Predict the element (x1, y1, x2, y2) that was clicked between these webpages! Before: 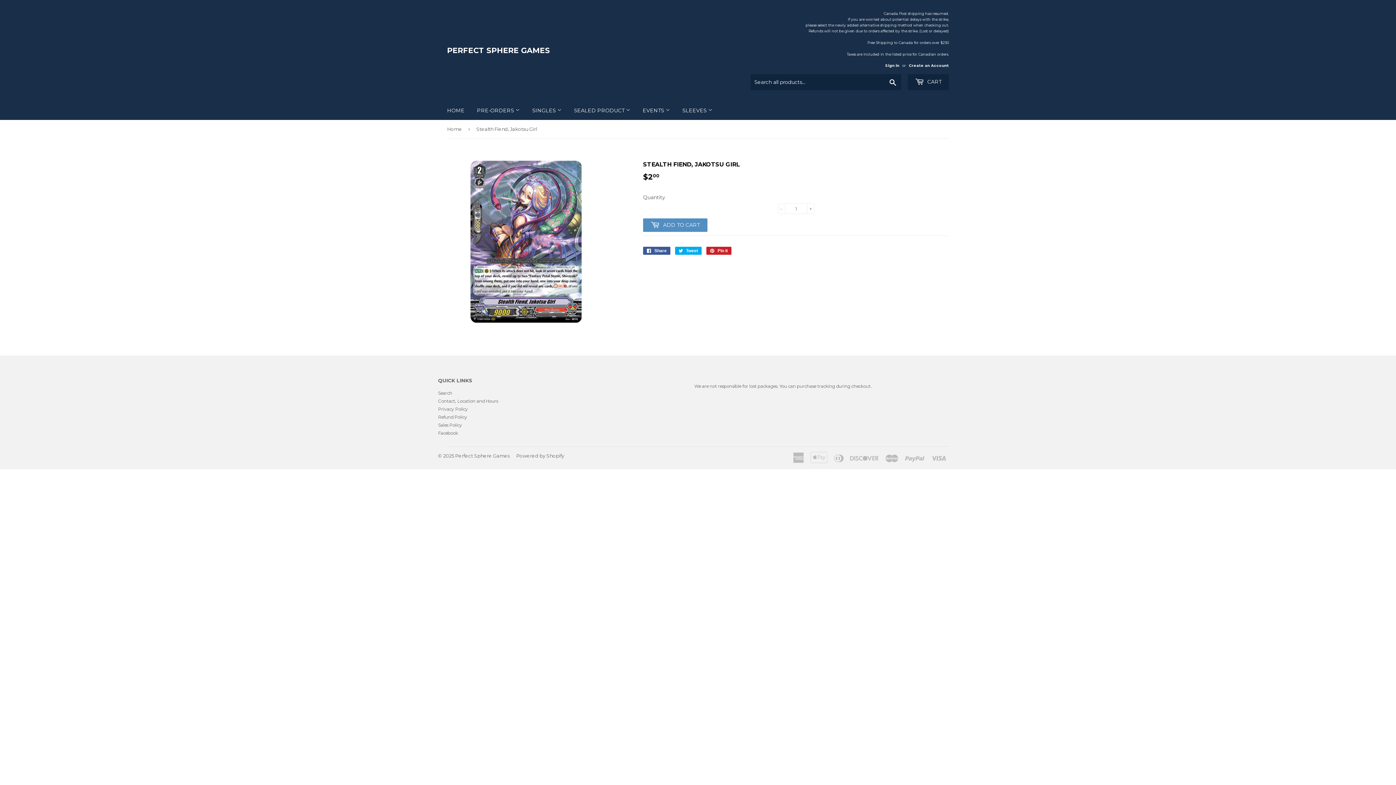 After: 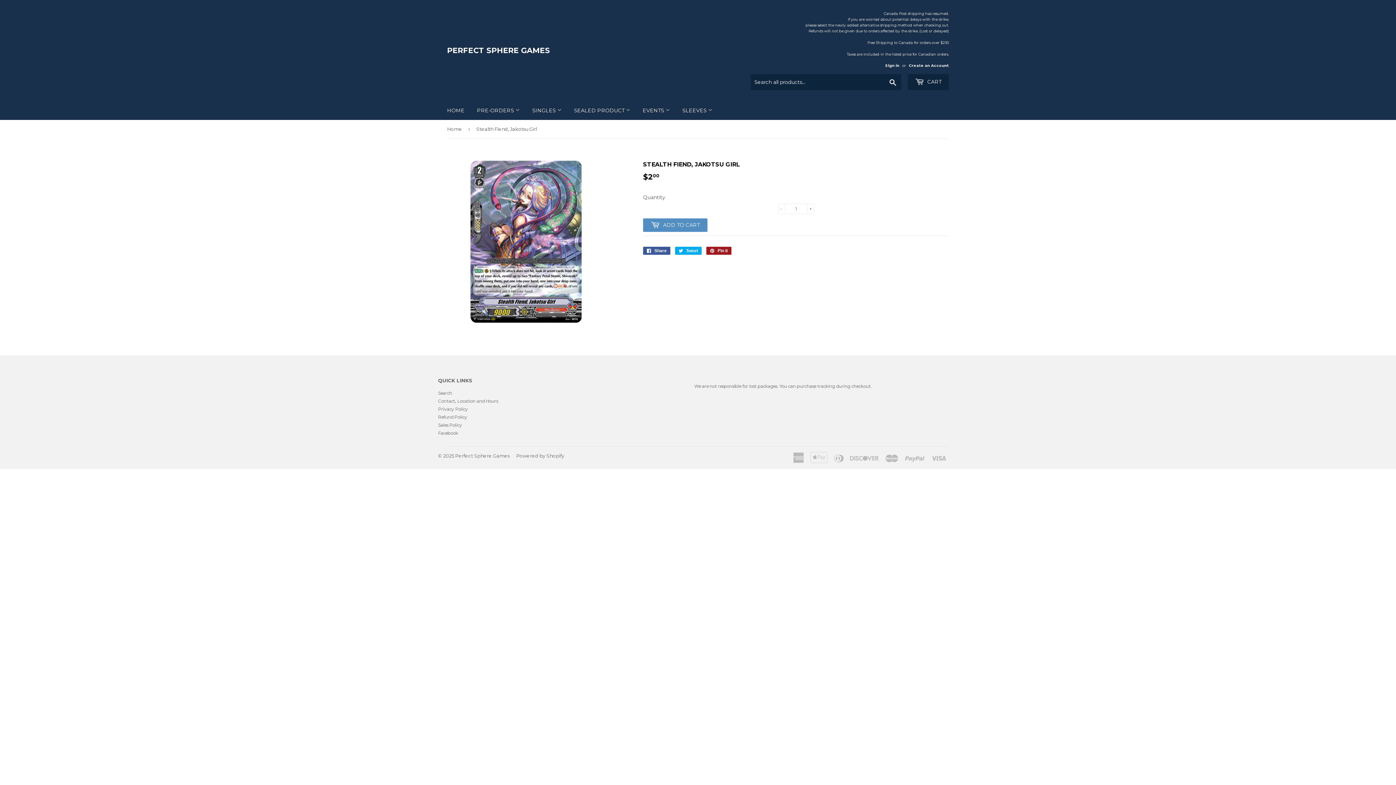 Action: label:  Pin it
Pin on Pinterest bbox: (706, 246, 731, 254)